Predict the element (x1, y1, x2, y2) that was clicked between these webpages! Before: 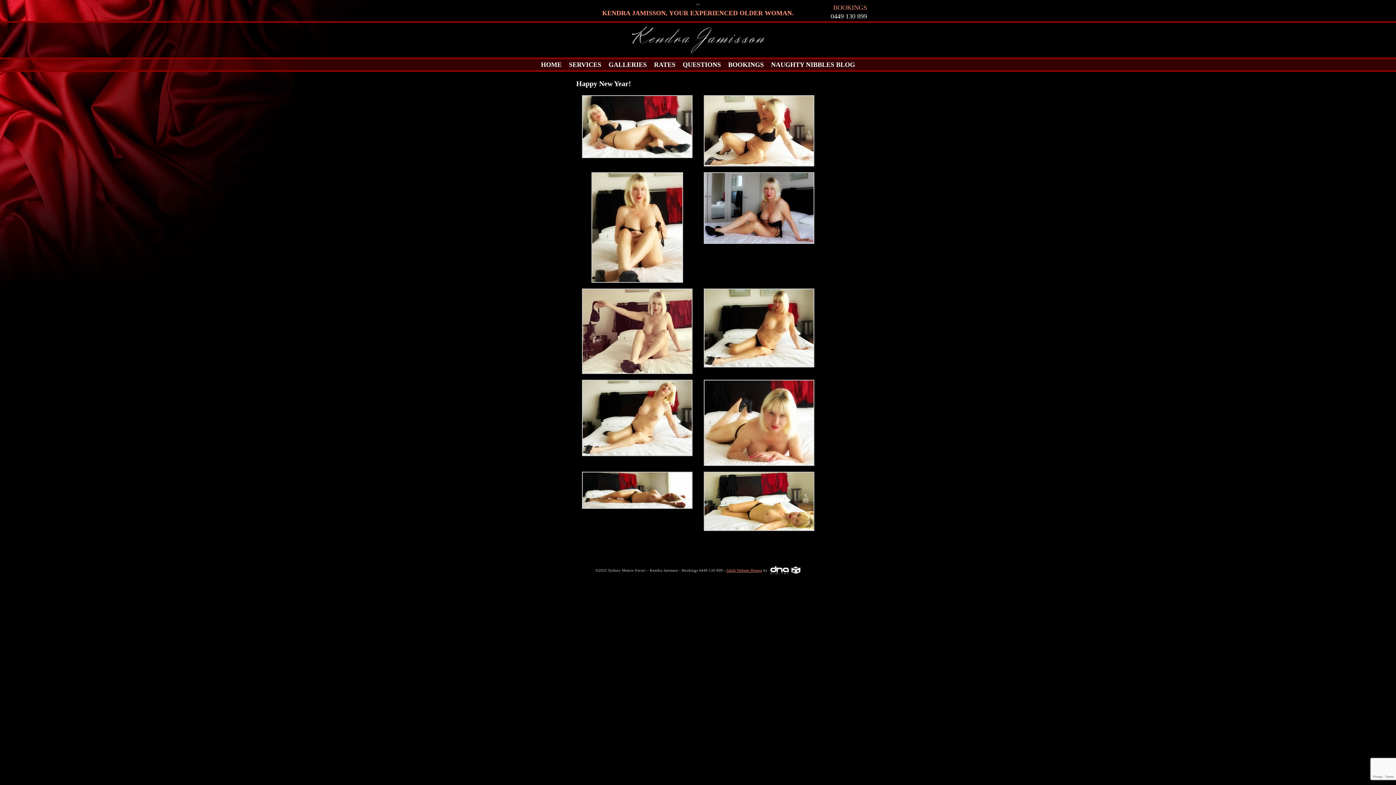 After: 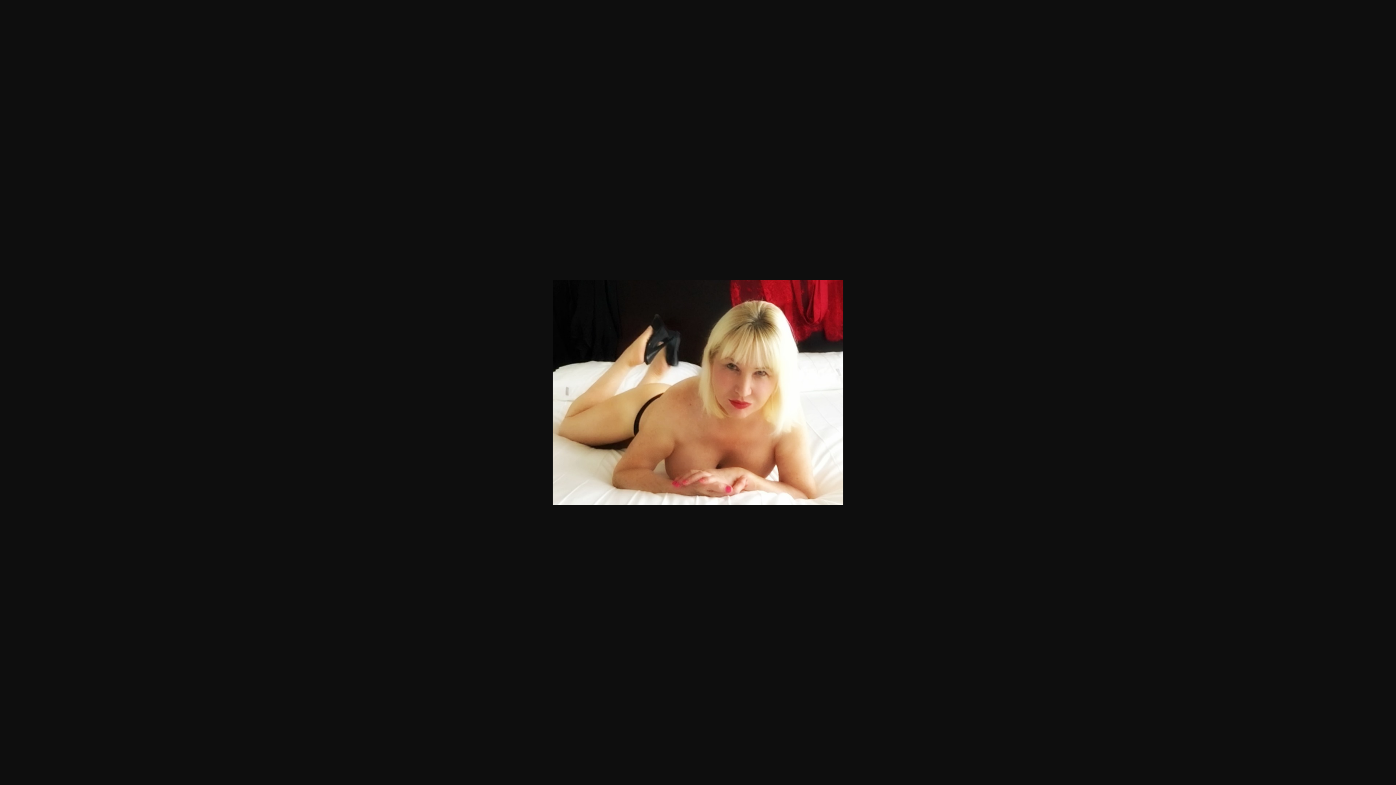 Action: bbox: (703, 460, 814, 467)